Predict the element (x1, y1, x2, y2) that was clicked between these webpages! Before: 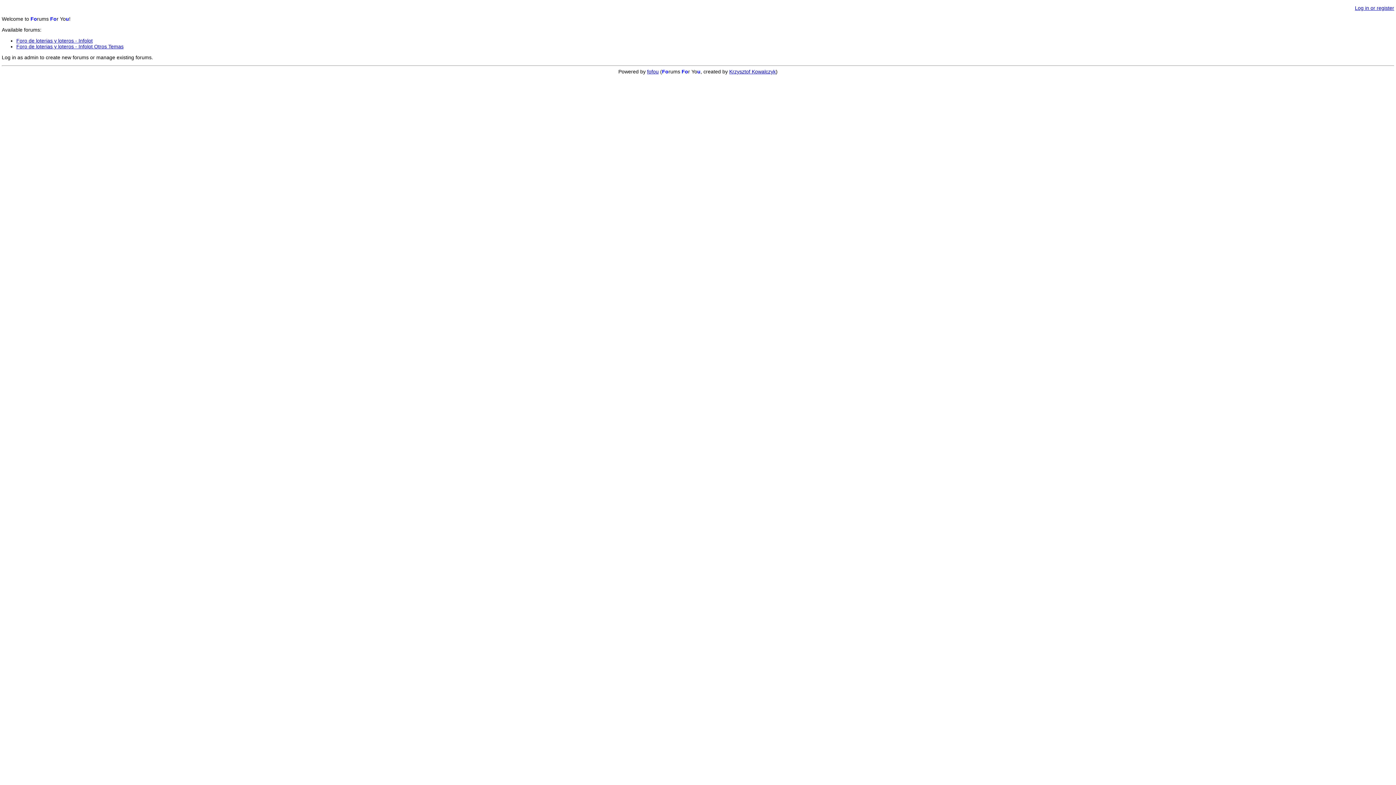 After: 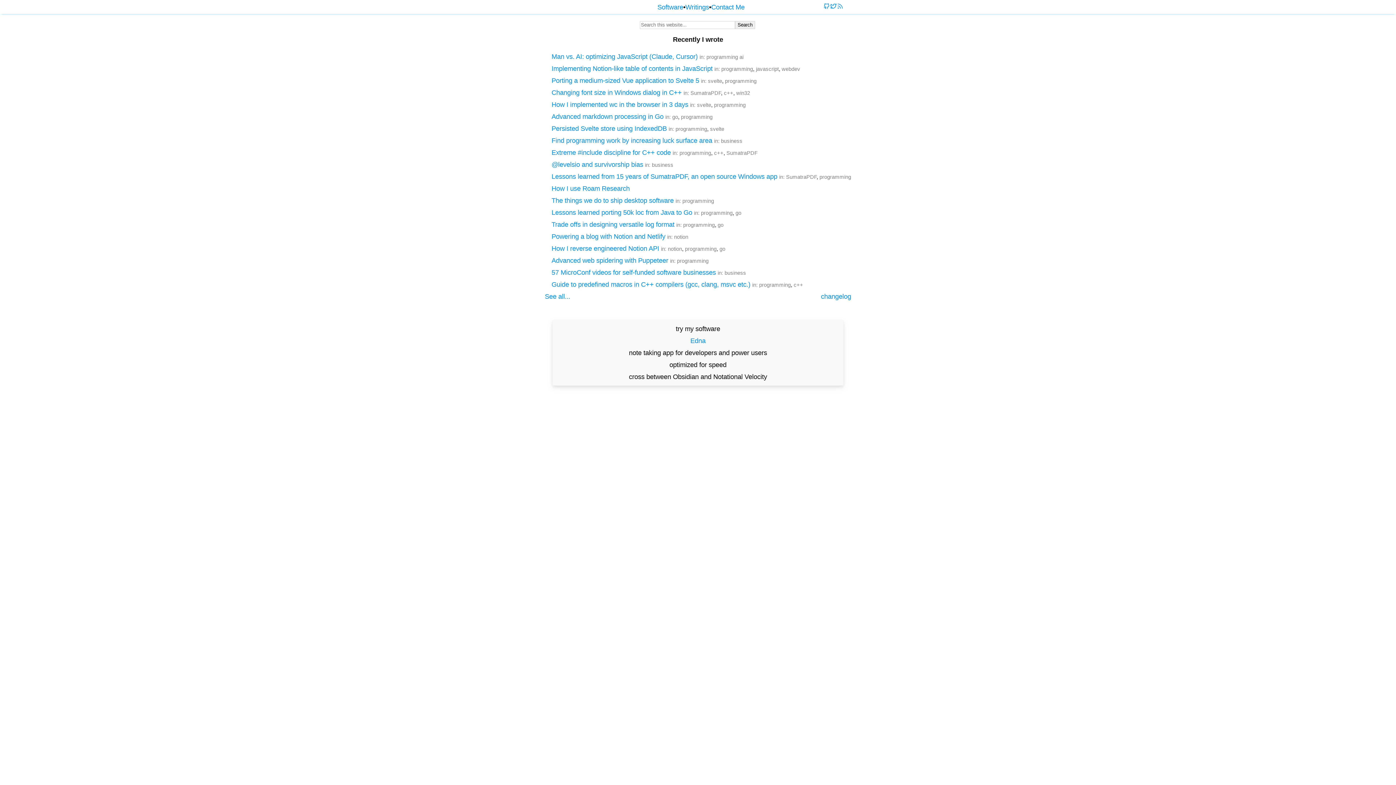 Action: bbox: (729, 68, 776, 74) label: Krzysztof Kowalczyk